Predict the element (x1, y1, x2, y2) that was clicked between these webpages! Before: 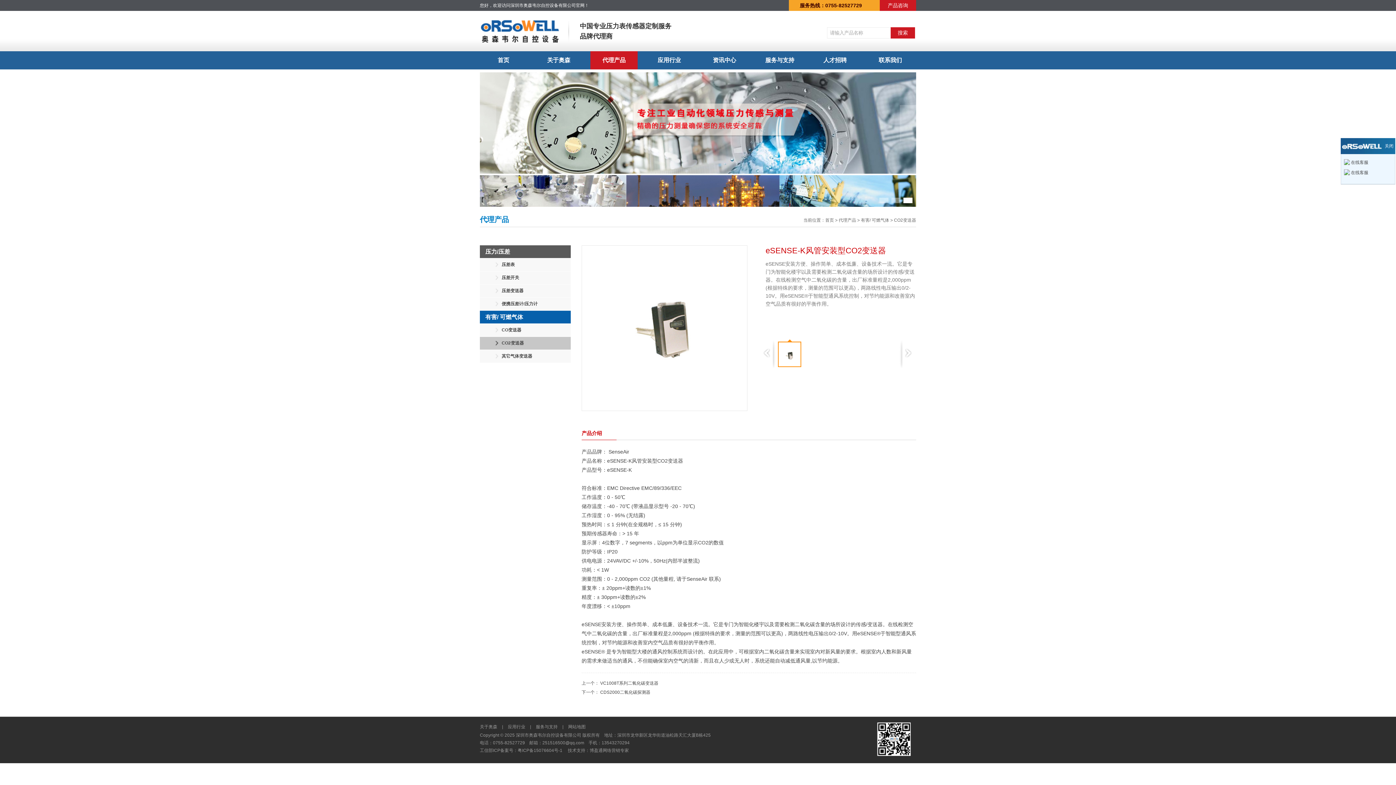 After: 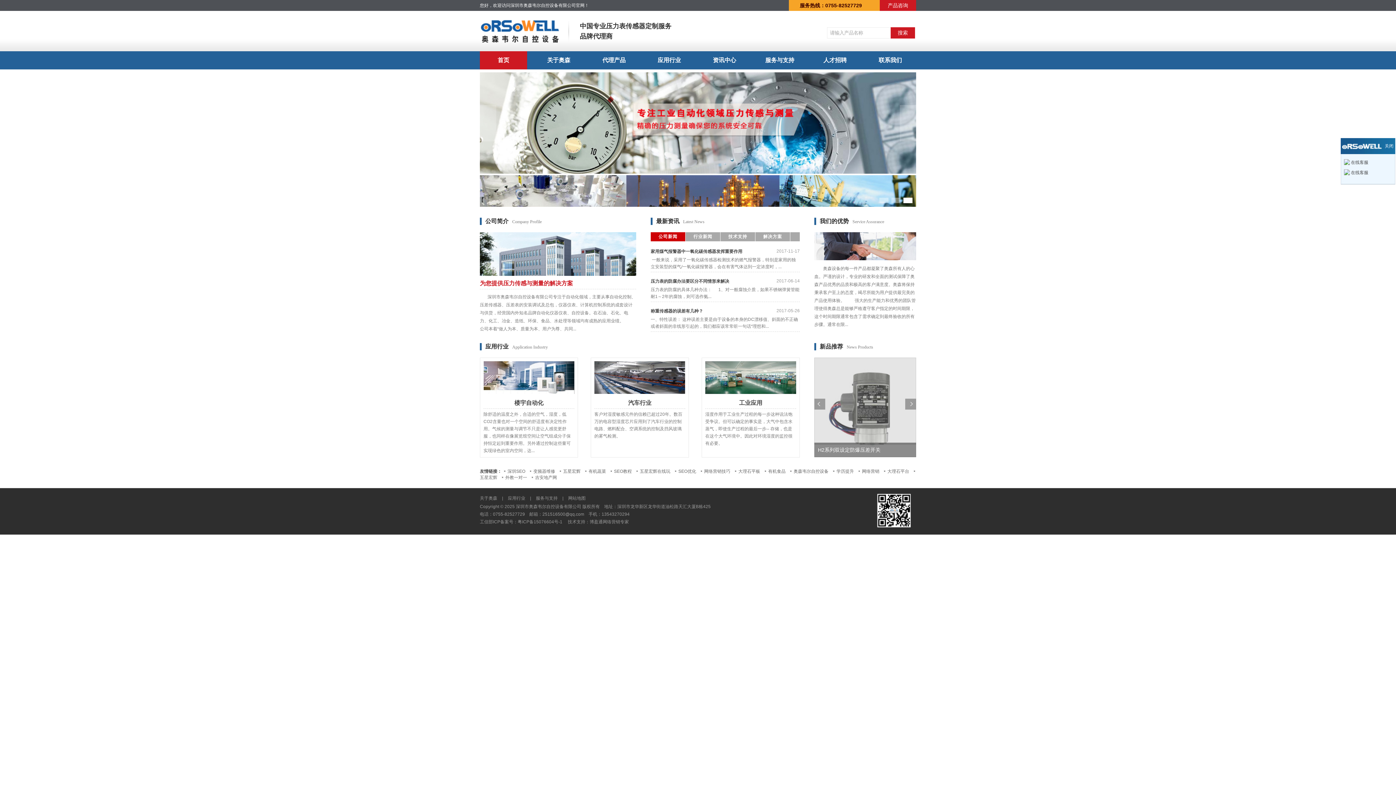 Action: bbox: (825, 217, 834, 222) label: 首页